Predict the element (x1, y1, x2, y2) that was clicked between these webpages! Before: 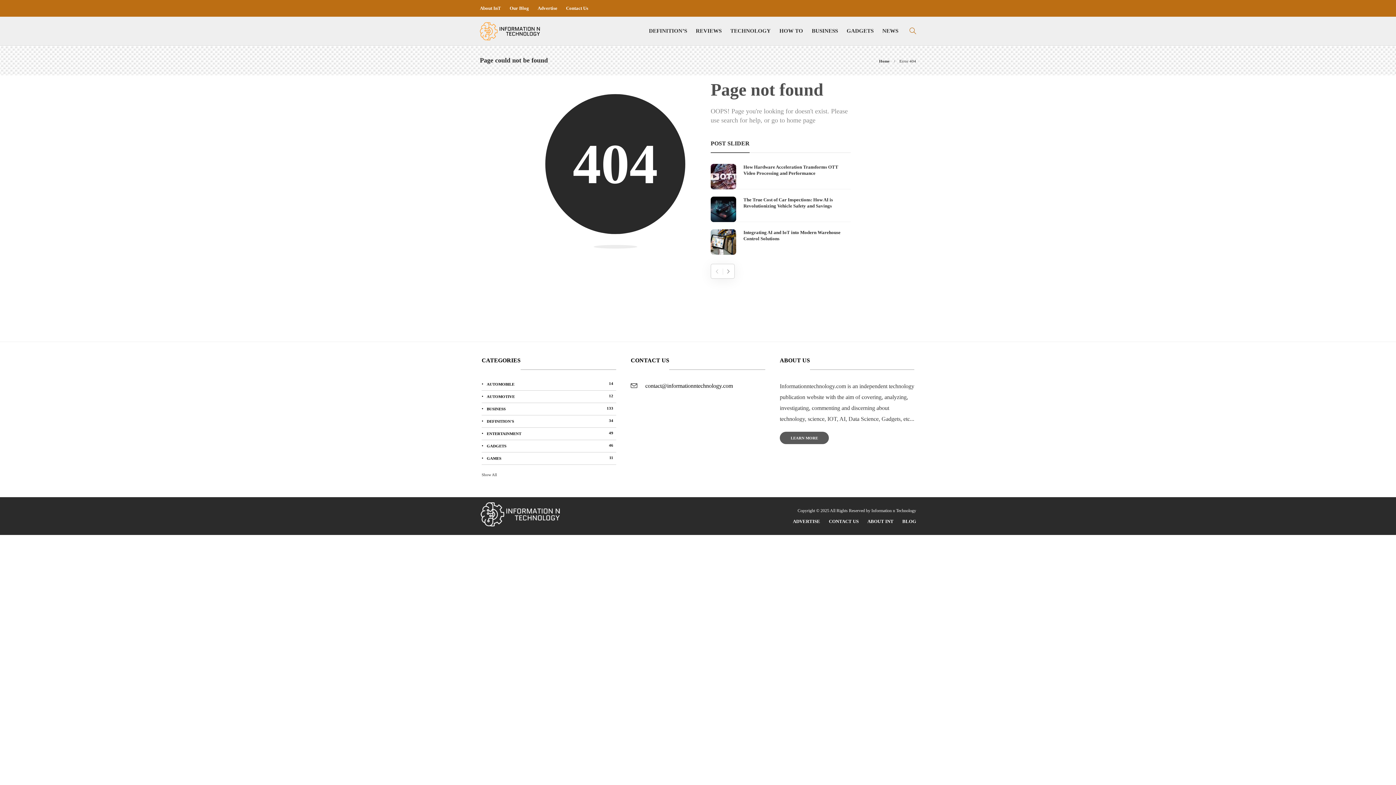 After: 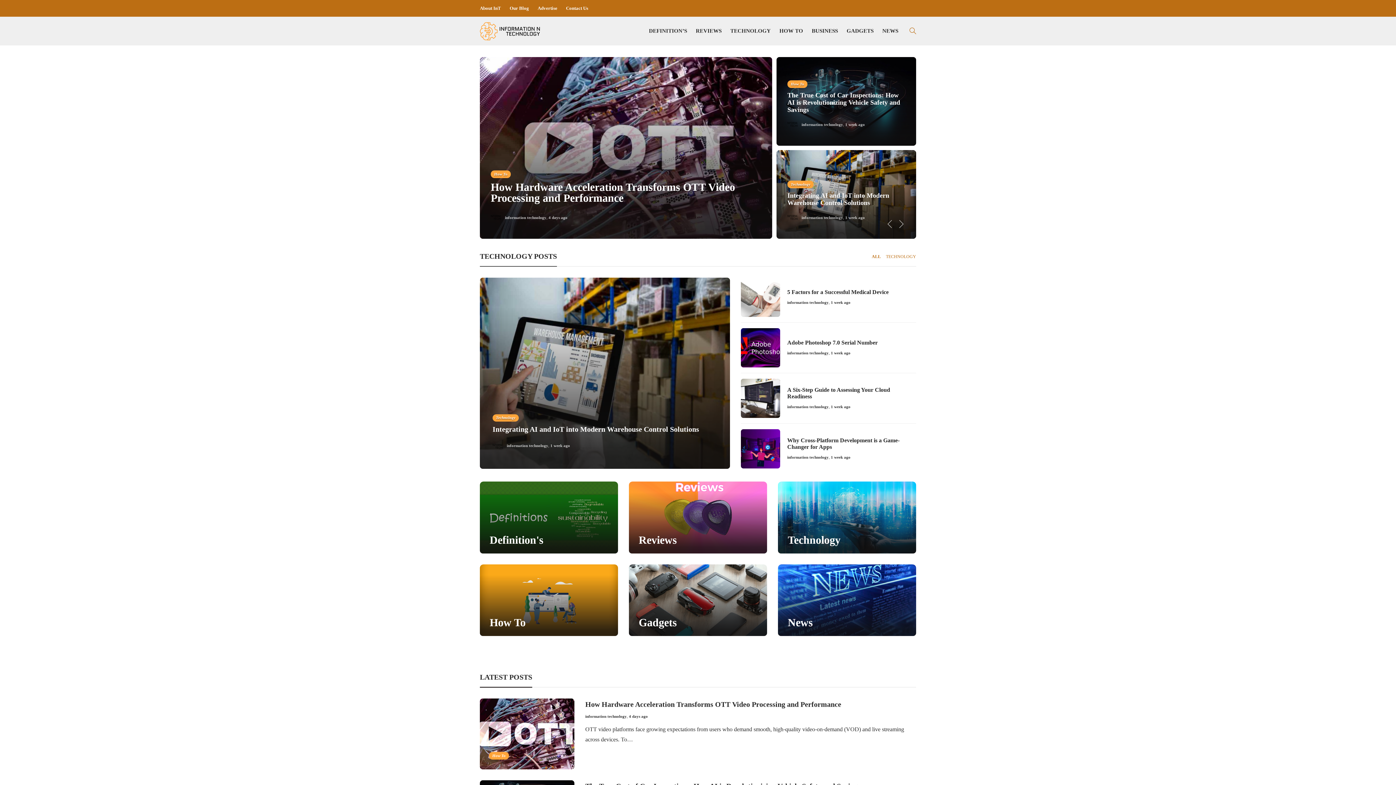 Action: bbox: (480, 22, 540, 40)